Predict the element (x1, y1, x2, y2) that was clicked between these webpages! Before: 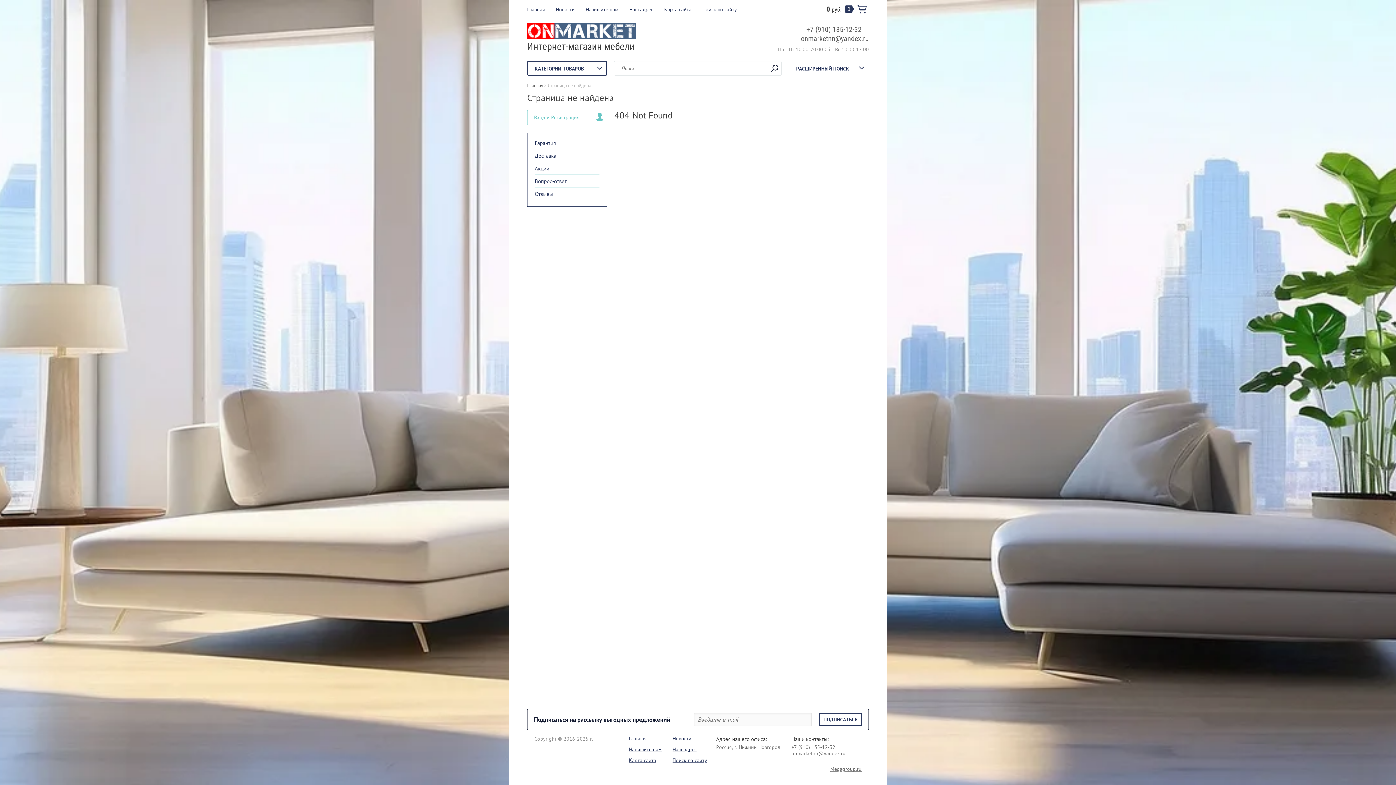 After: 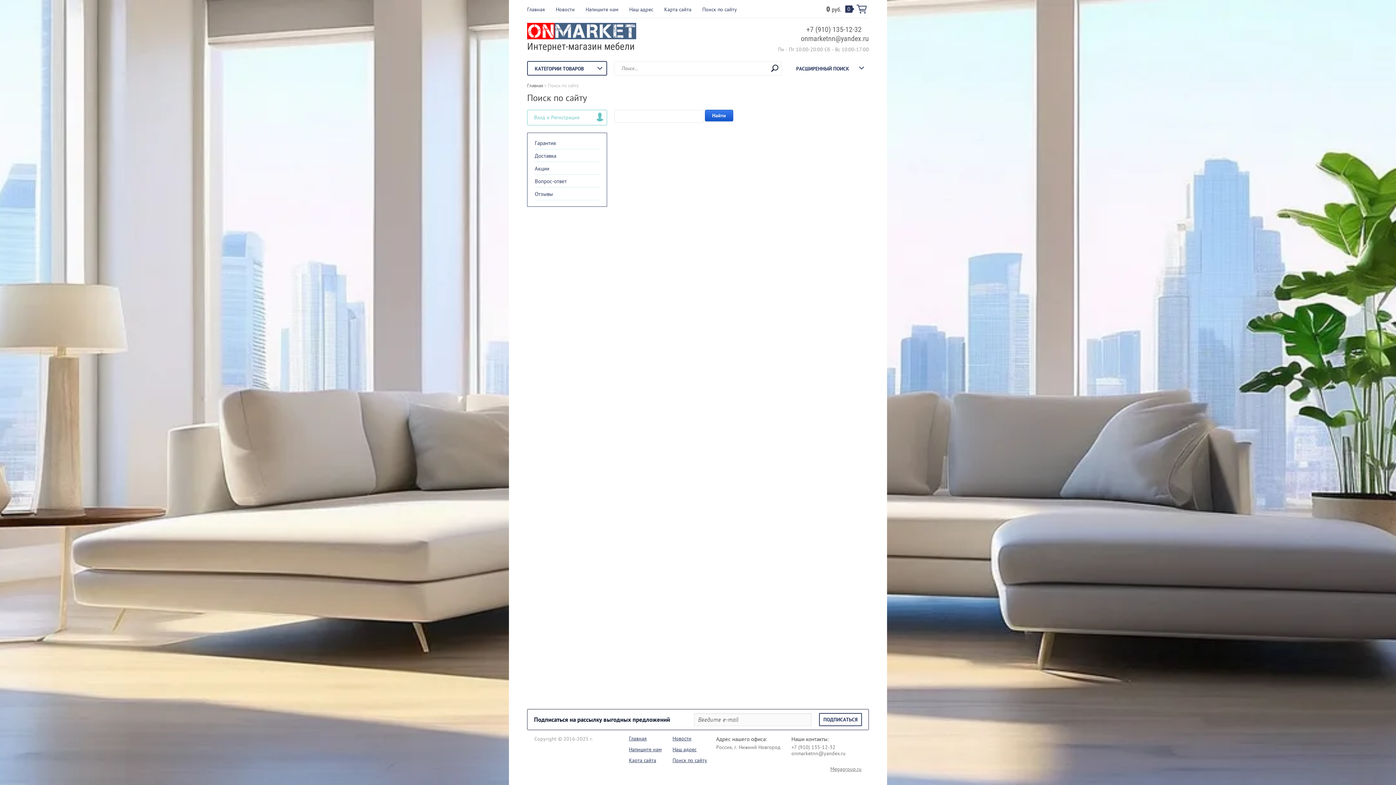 Action: bbox: (672, 757, 707, 764) label: Поиск по сайту